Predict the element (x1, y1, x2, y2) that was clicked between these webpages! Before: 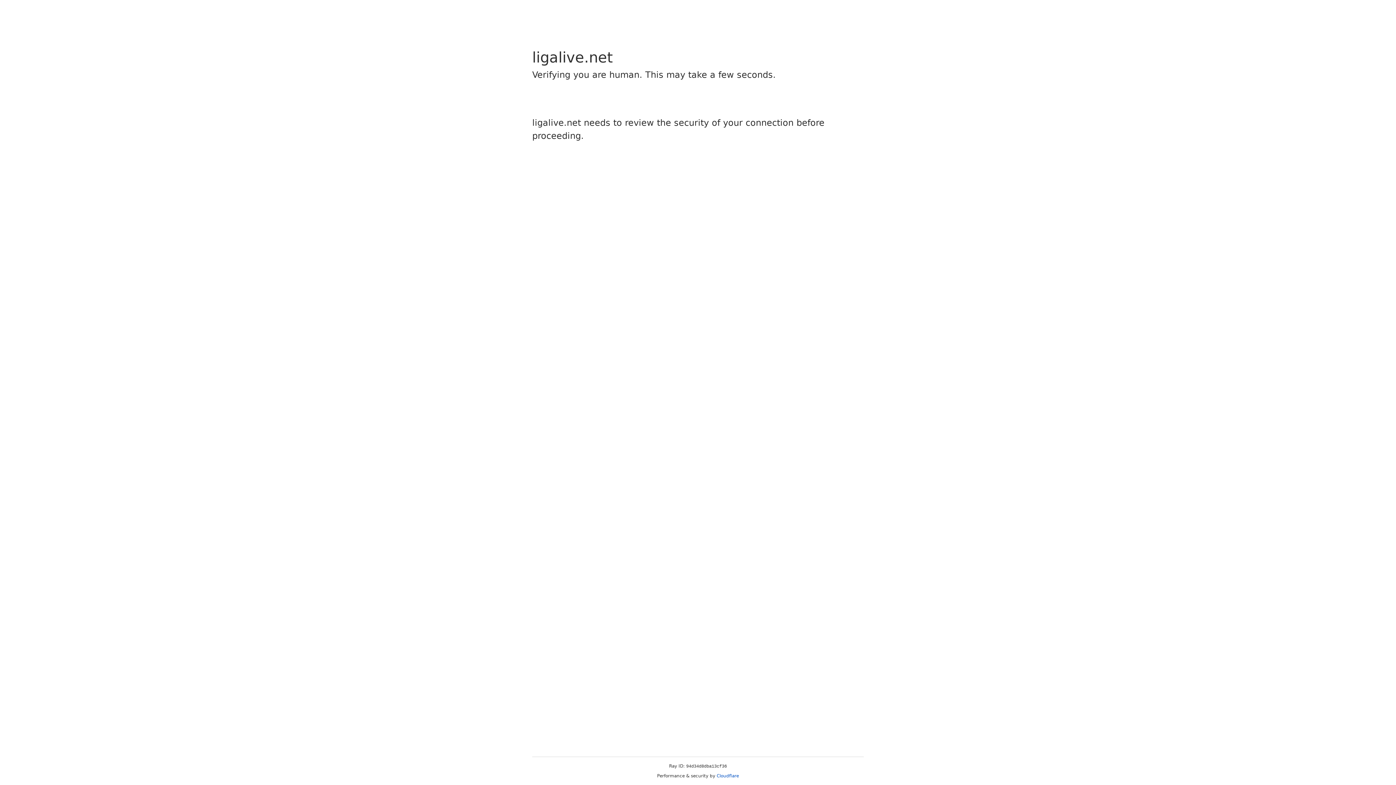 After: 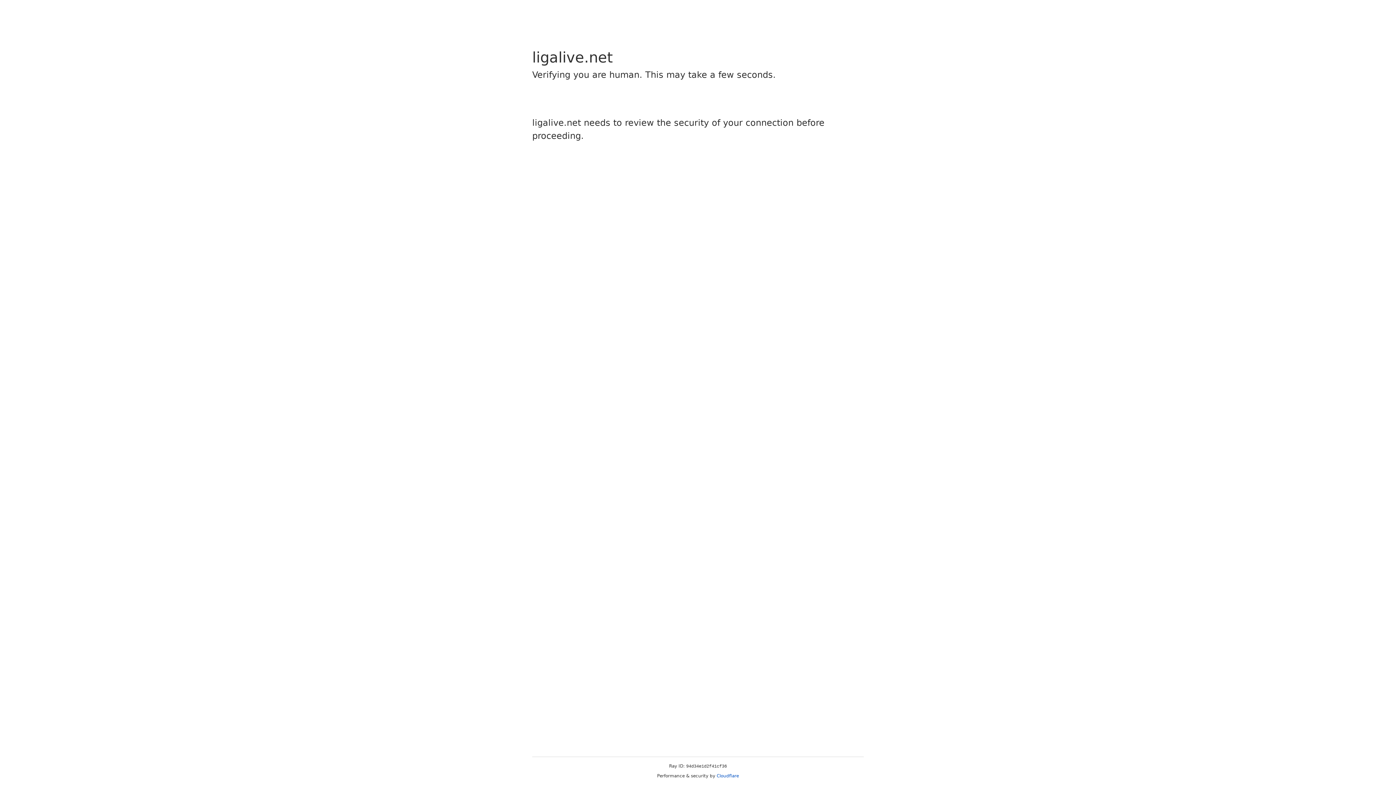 Action: label: Cloudflare bbox: (716, 773, 739, 778)